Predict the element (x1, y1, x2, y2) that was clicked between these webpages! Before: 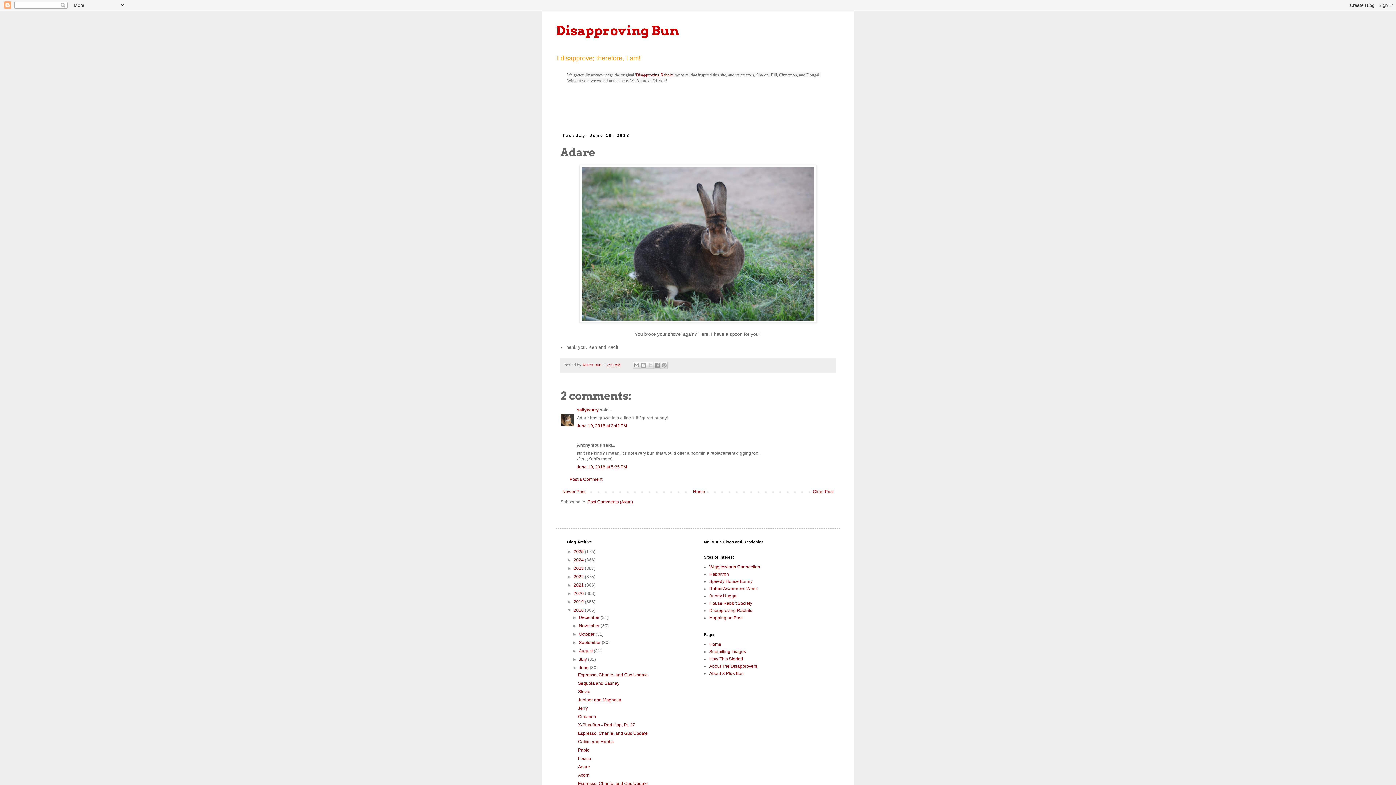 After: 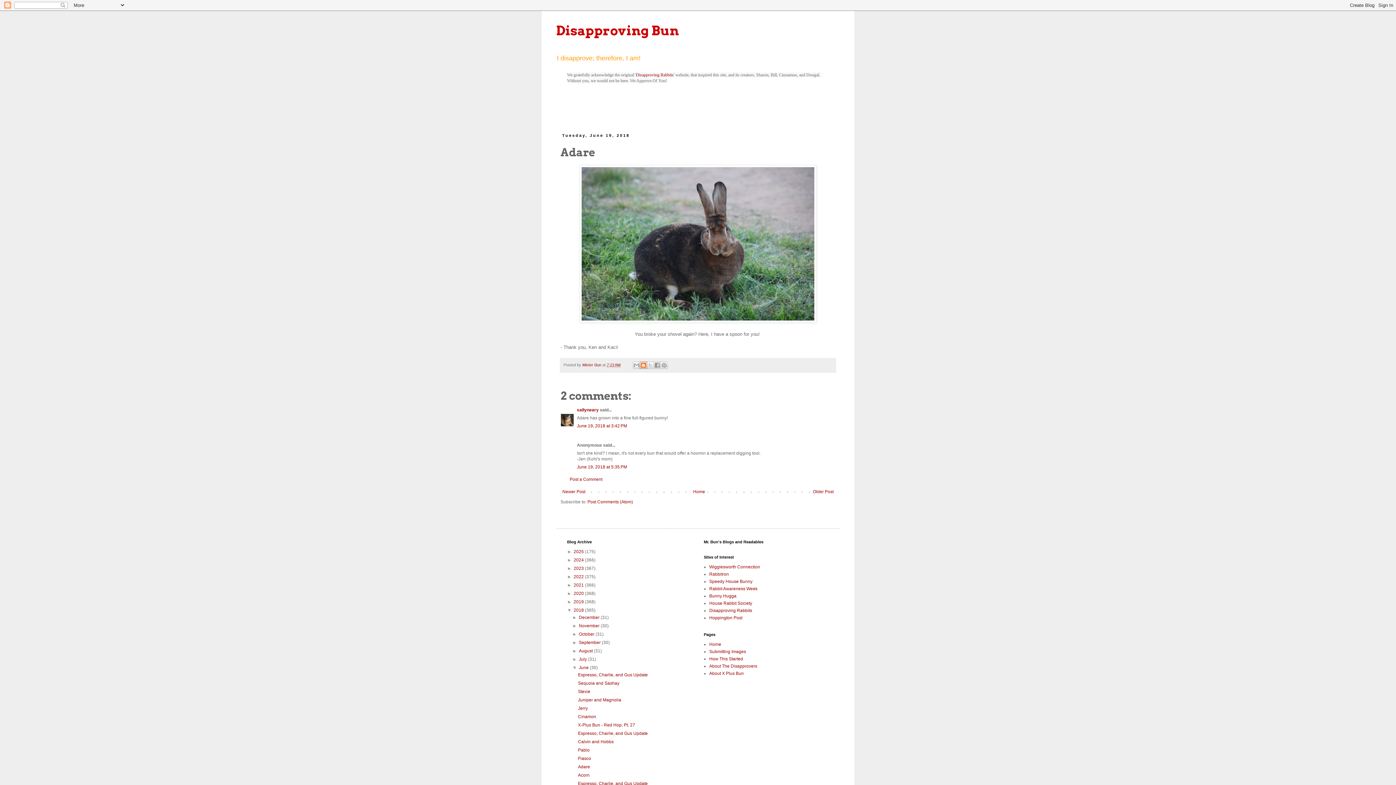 Action: bbox: (640, 361, 647, 369) label: BlogThis!